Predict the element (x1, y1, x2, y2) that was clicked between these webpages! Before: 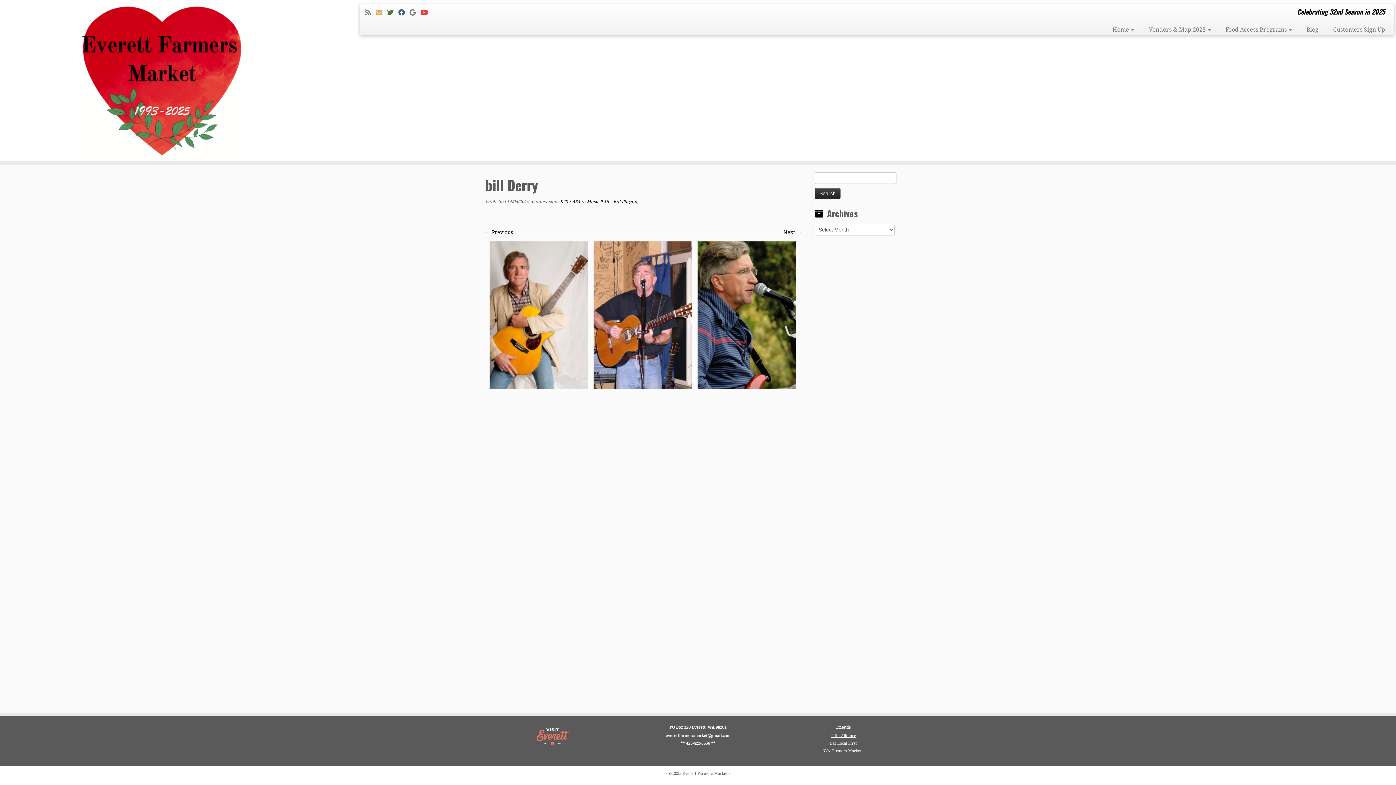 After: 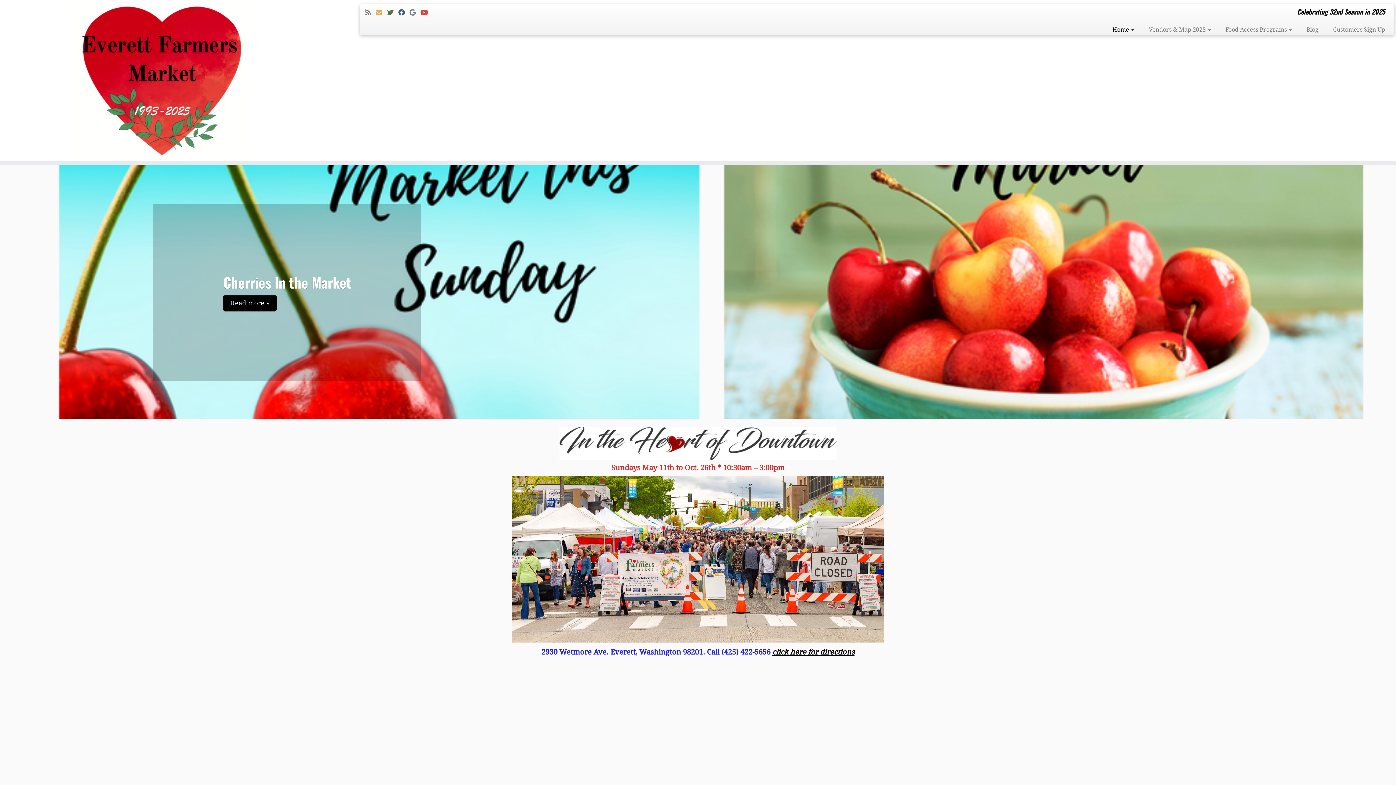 Action: label: Home  bbox: (1105, 24, 1141, 35)